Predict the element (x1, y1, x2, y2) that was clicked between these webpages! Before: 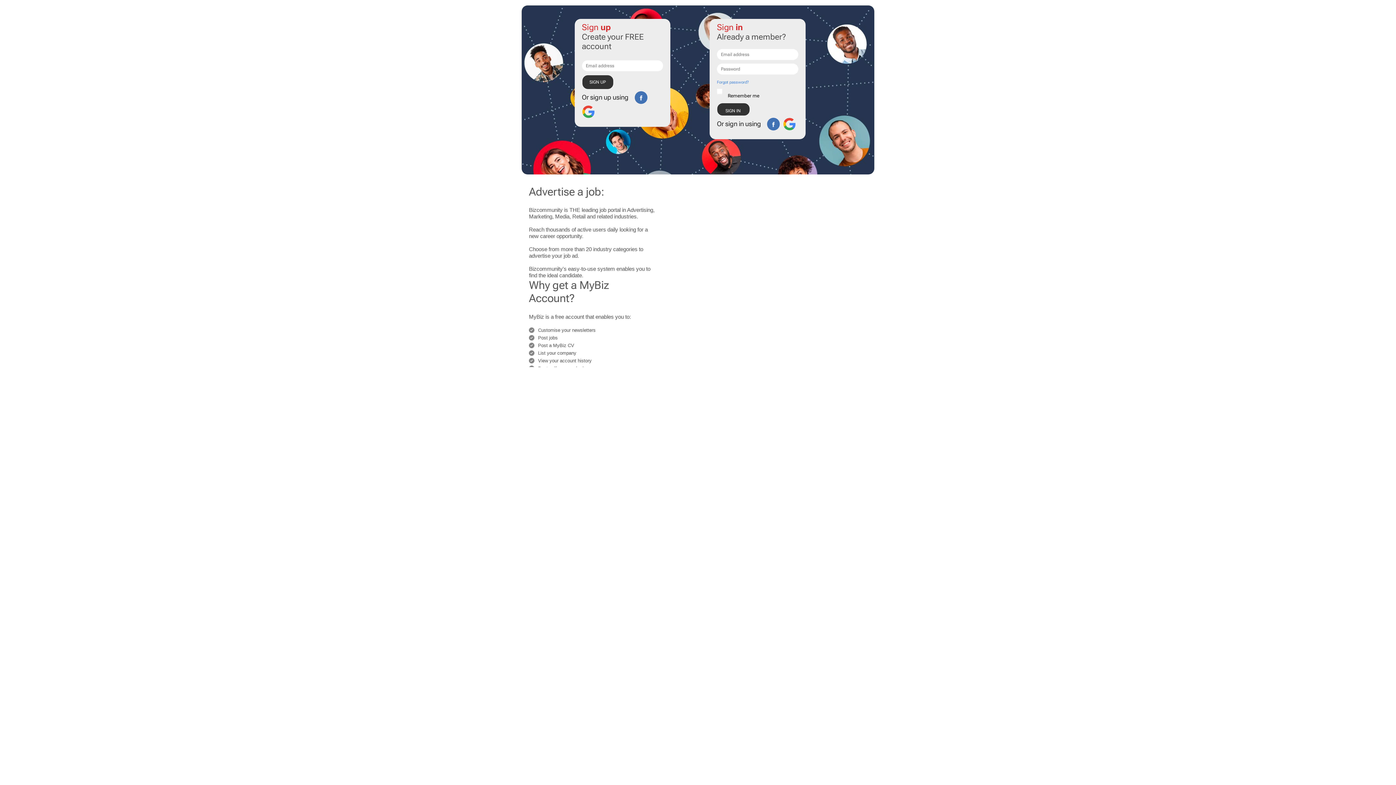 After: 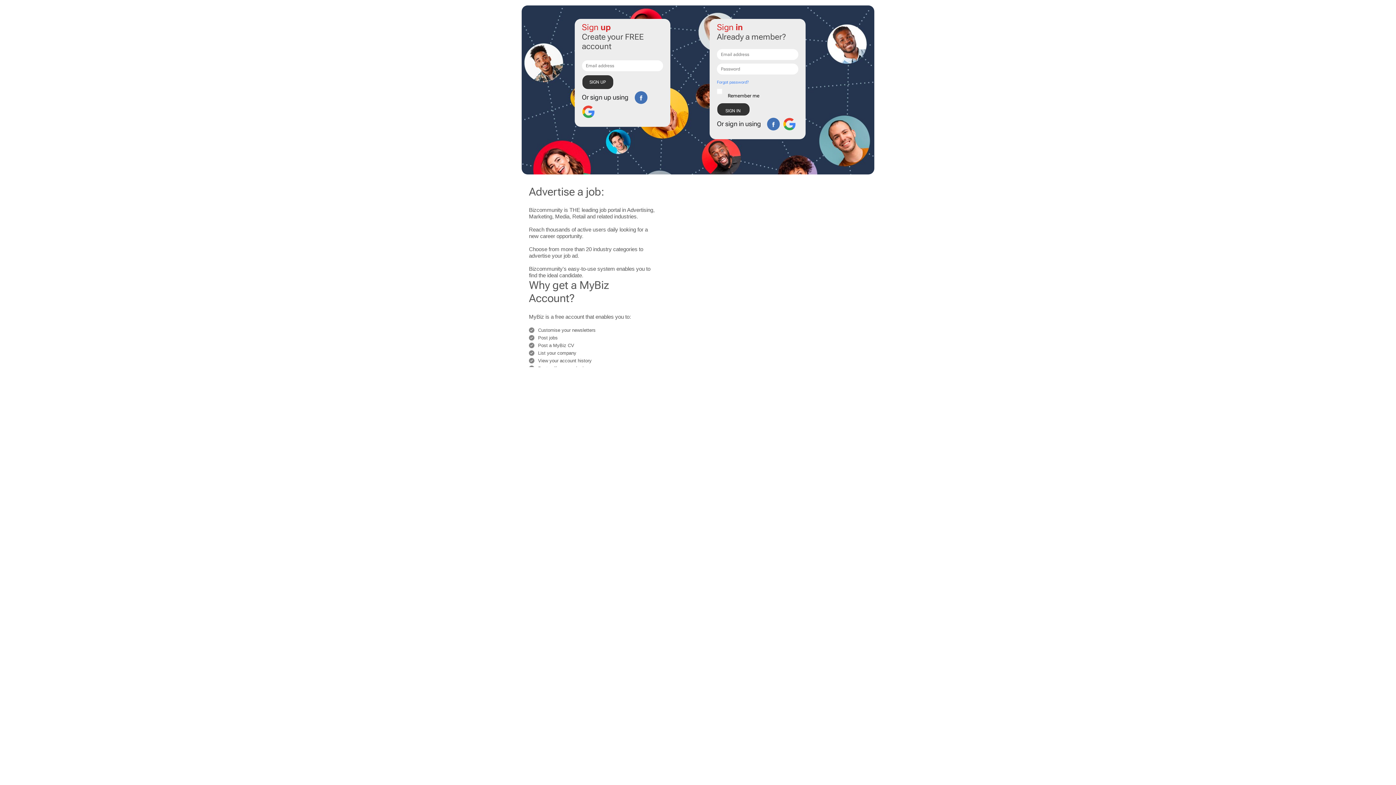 Action: bbox: (634, 91, 647, 104)